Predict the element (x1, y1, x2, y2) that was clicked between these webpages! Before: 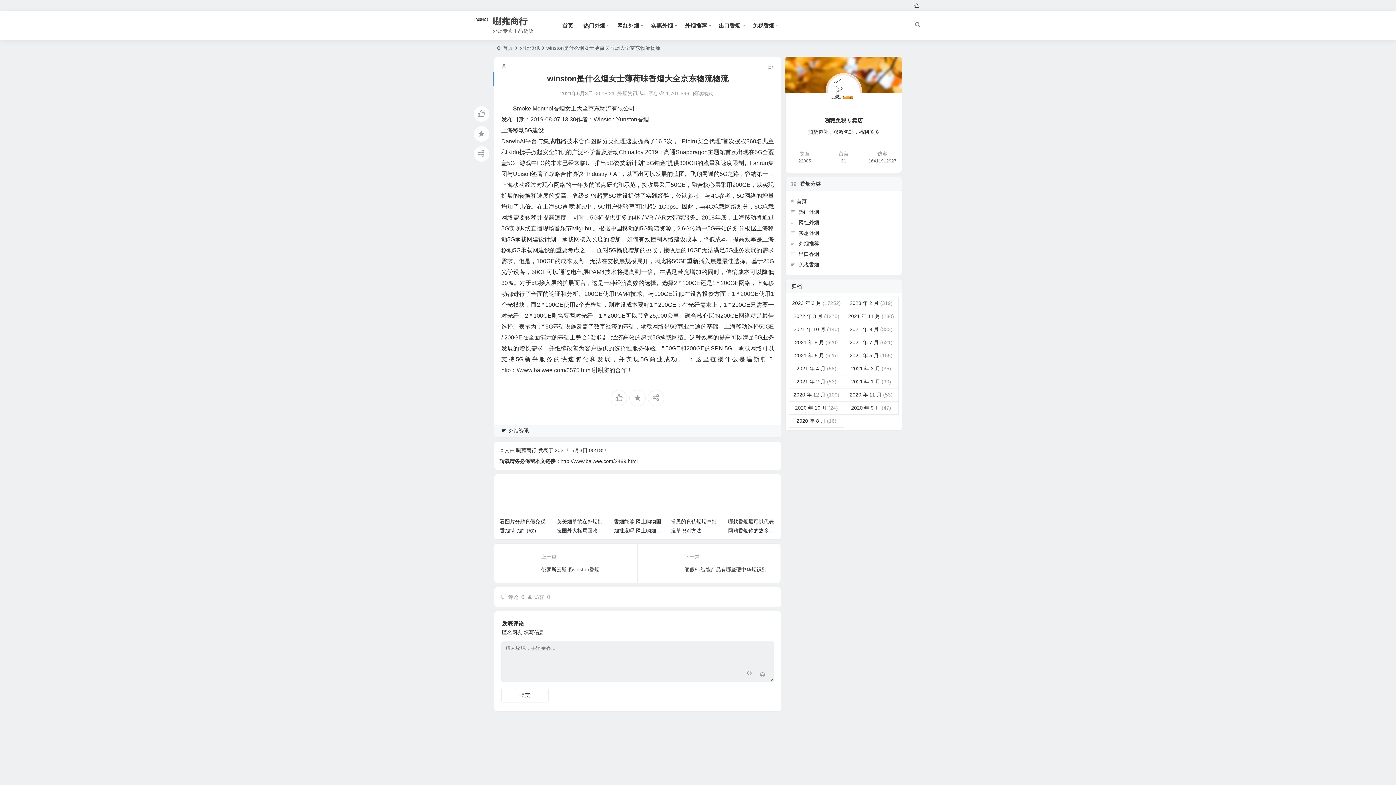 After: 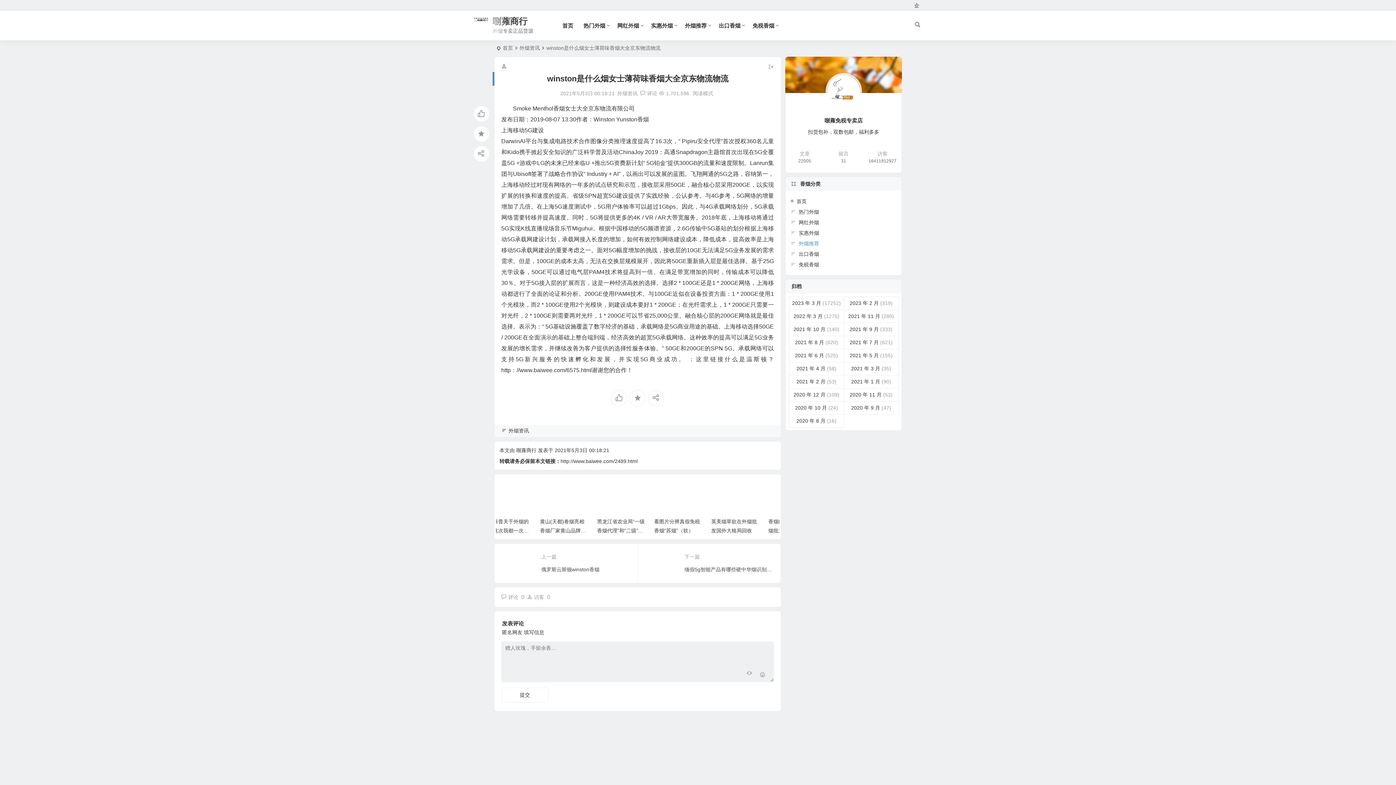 Action: bbox: (790, 238, 896, 249) label: 外烟推荐